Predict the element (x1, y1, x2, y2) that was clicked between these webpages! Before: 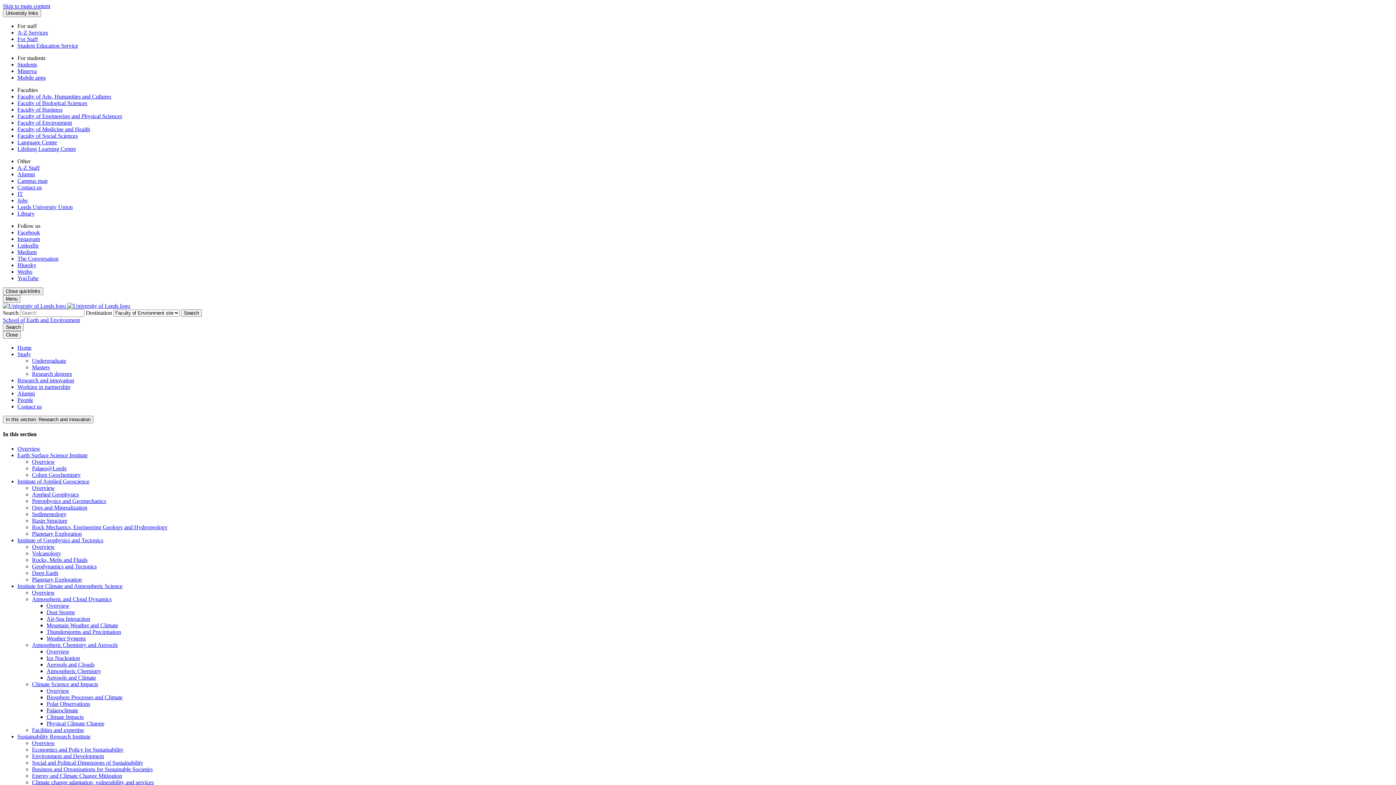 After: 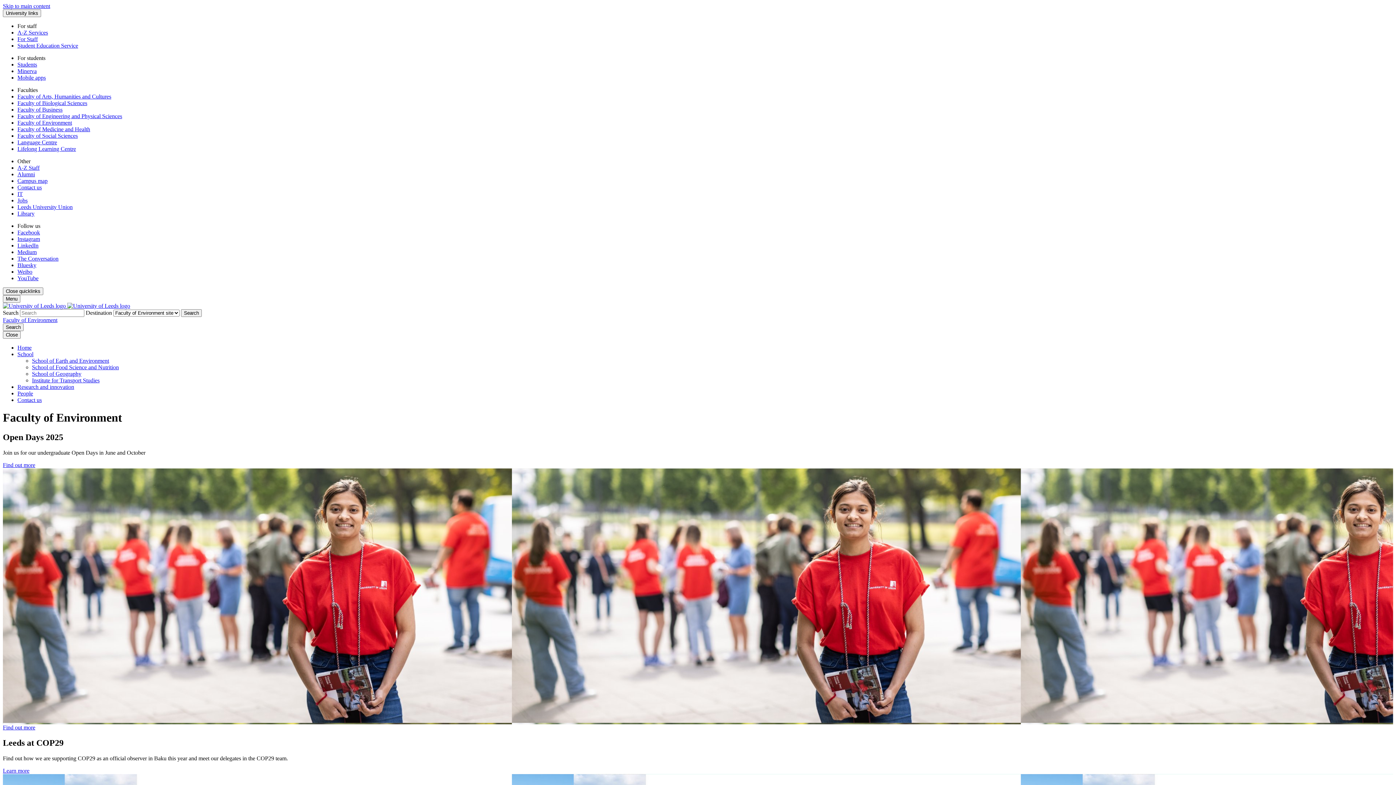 Action: bbox: (17, 119, 72, 125) label: Faculty of Environment